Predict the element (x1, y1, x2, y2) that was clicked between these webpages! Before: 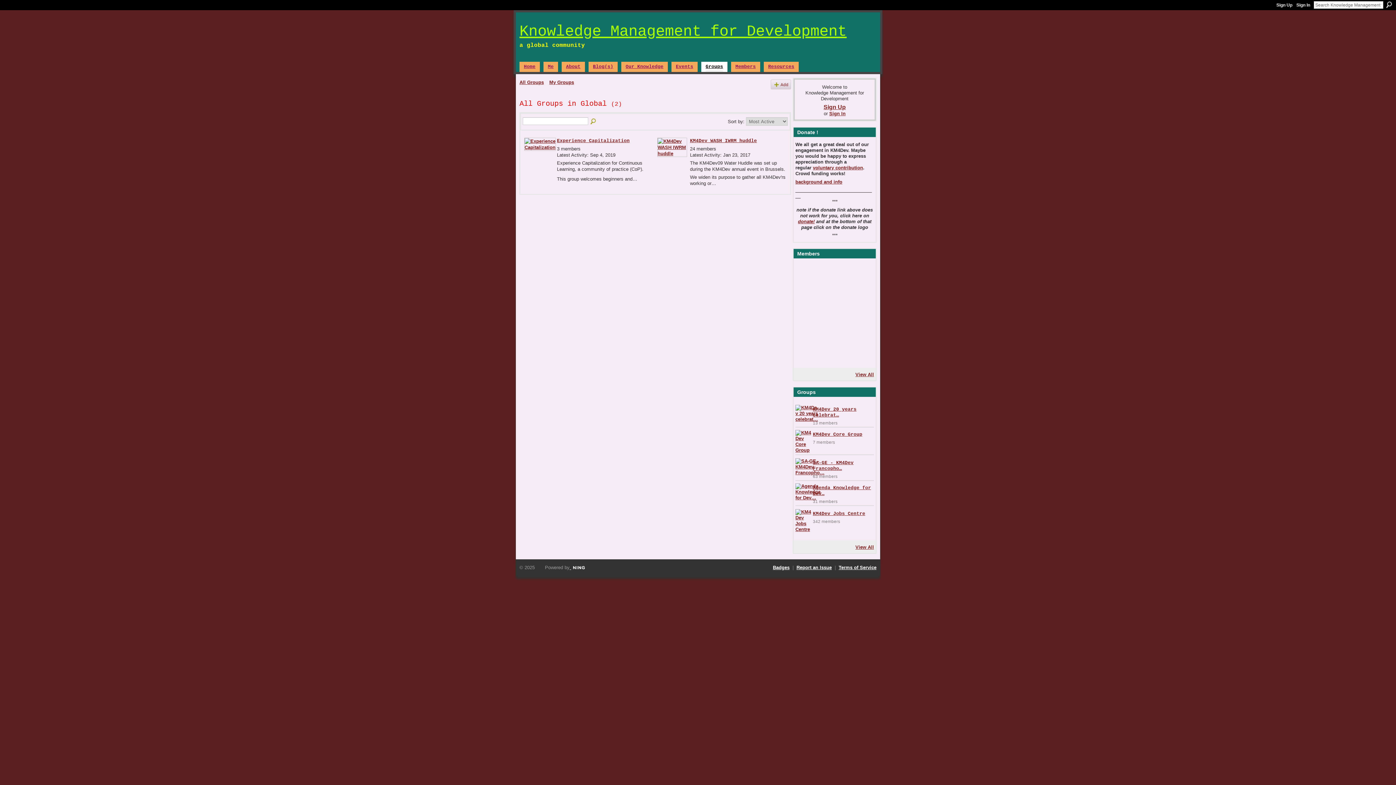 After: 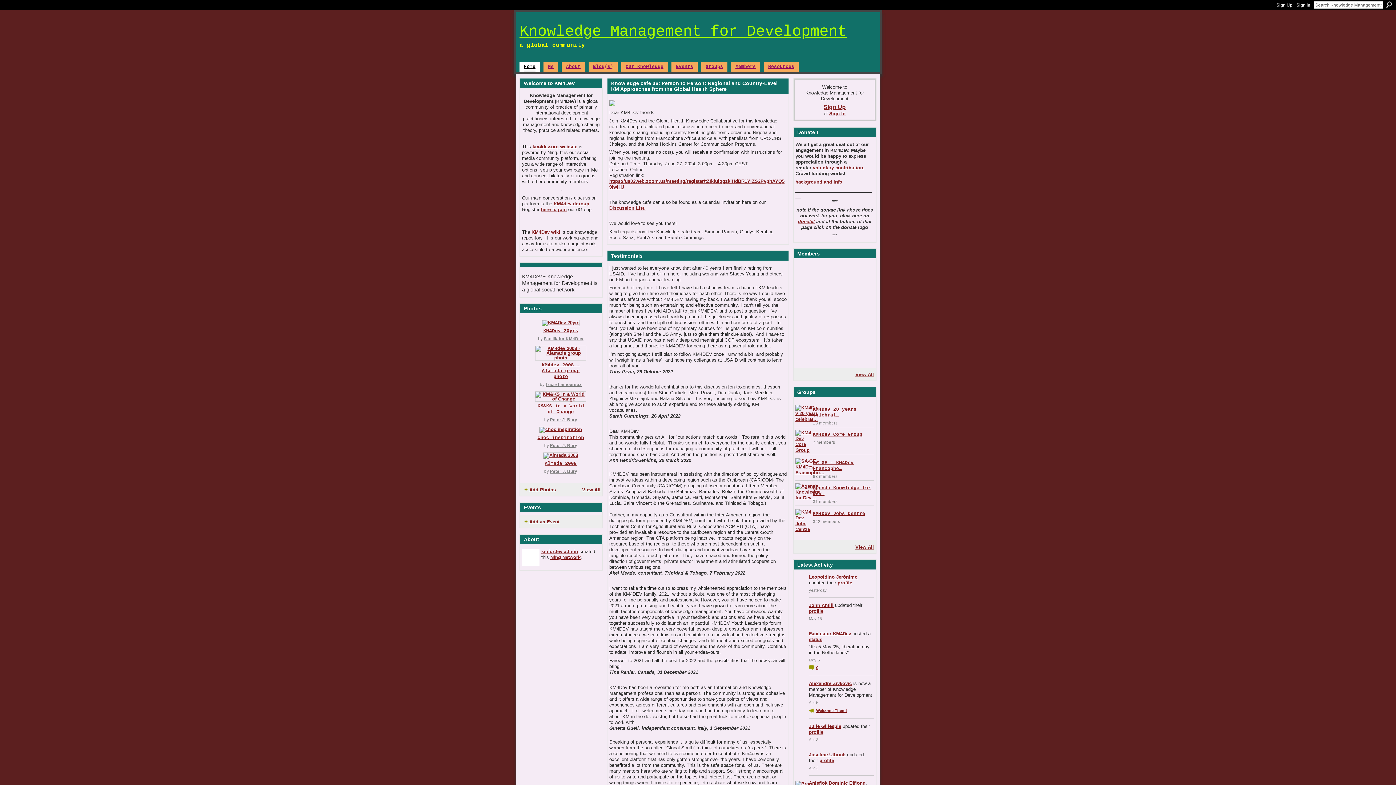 Action: label: Home bbox: (519, 61, 540, 72)